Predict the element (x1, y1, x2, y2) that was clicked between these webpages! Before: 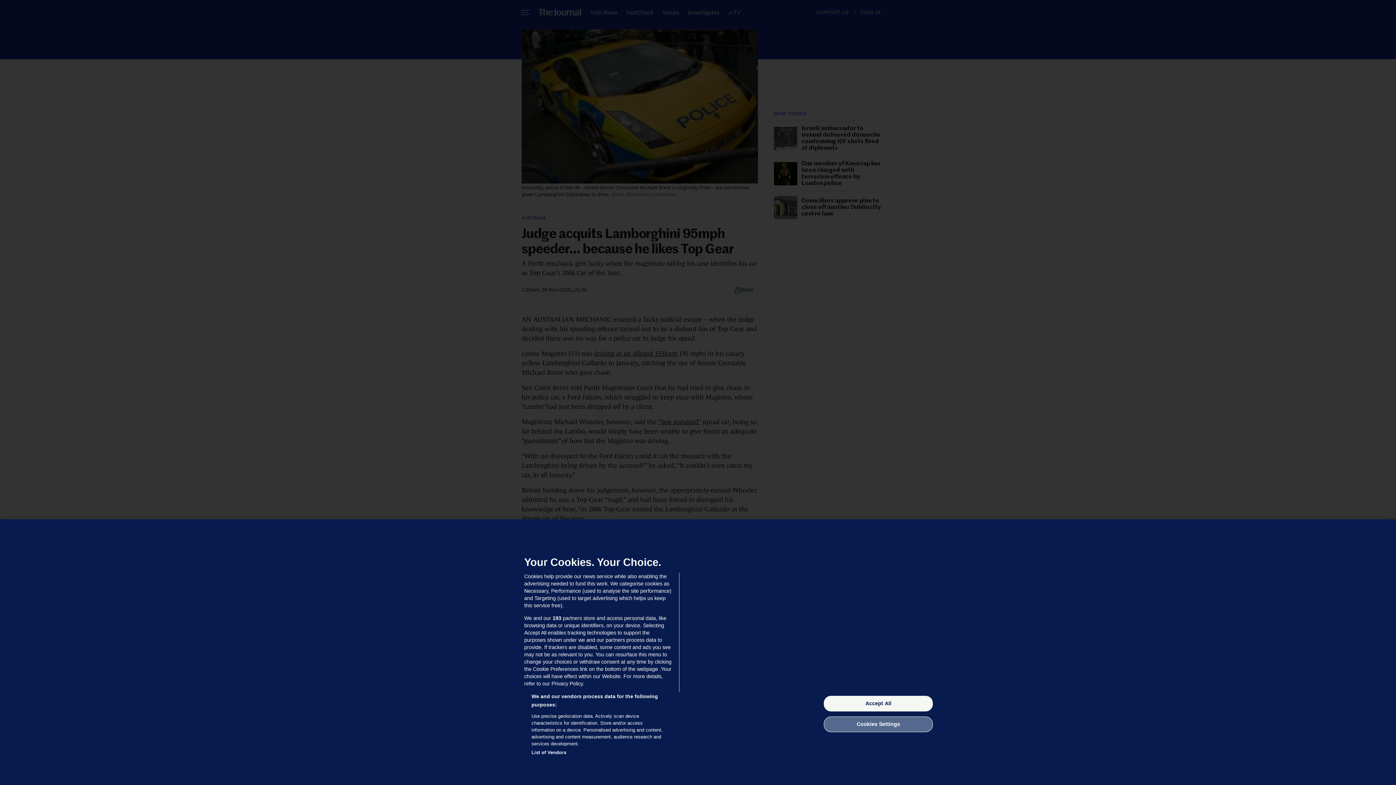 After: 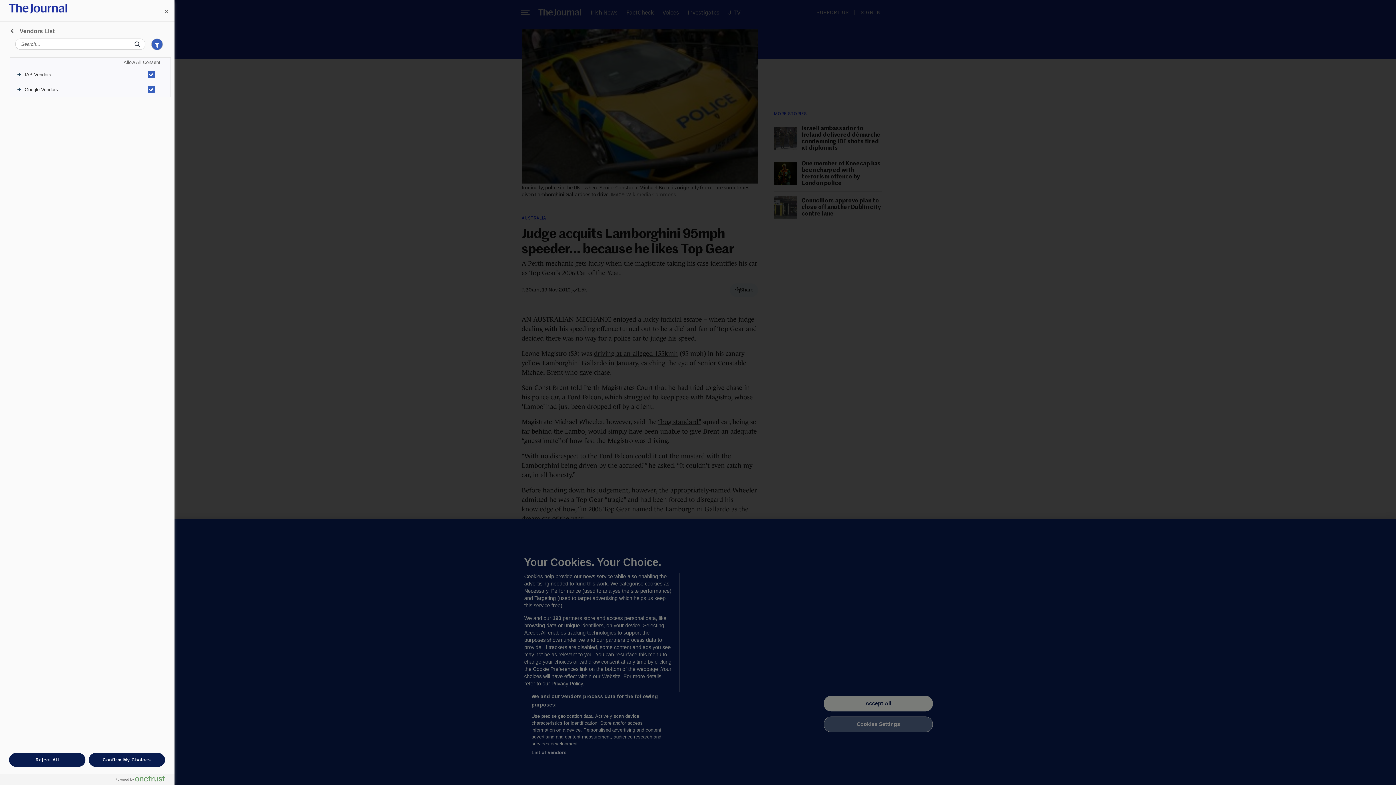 Action: label: List of Vendors bbox: (531, 749, 566, 756)